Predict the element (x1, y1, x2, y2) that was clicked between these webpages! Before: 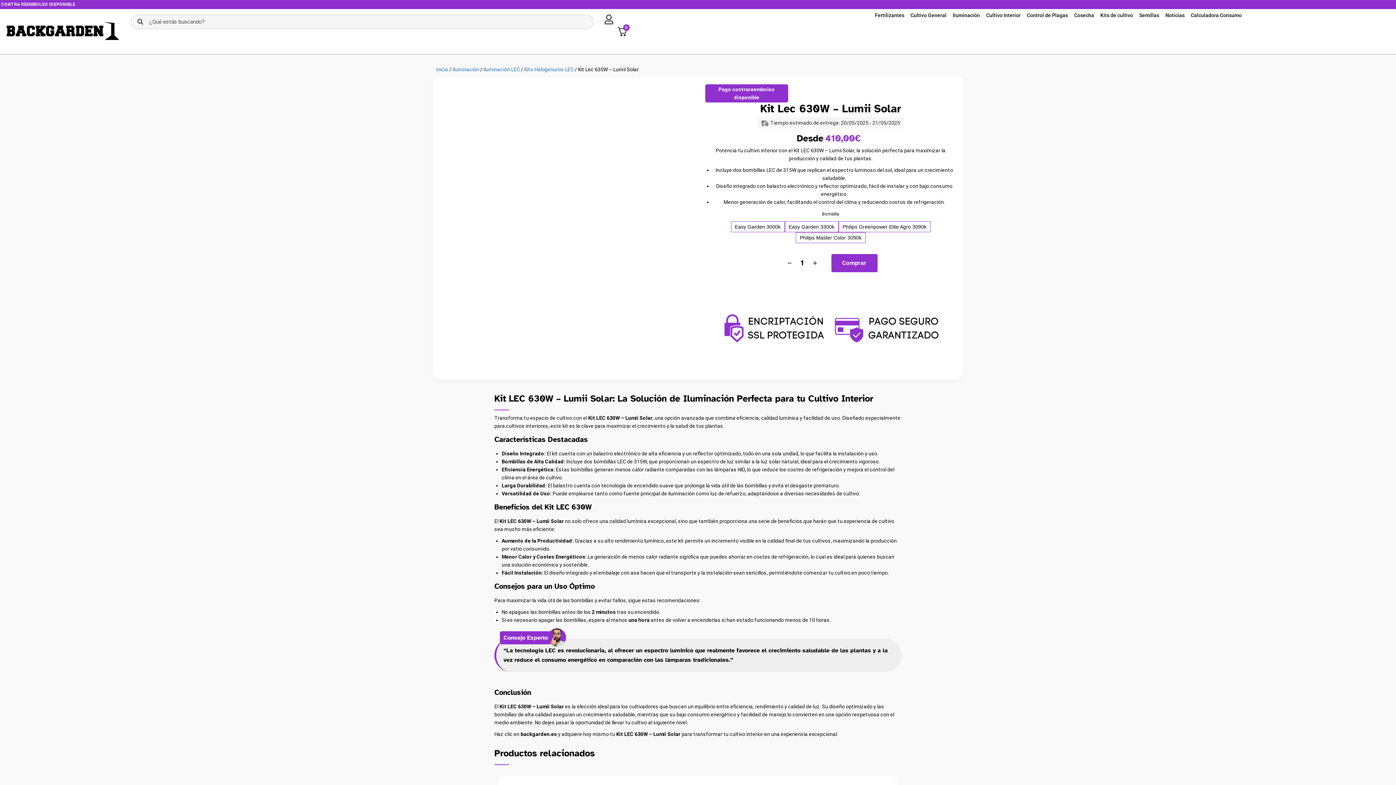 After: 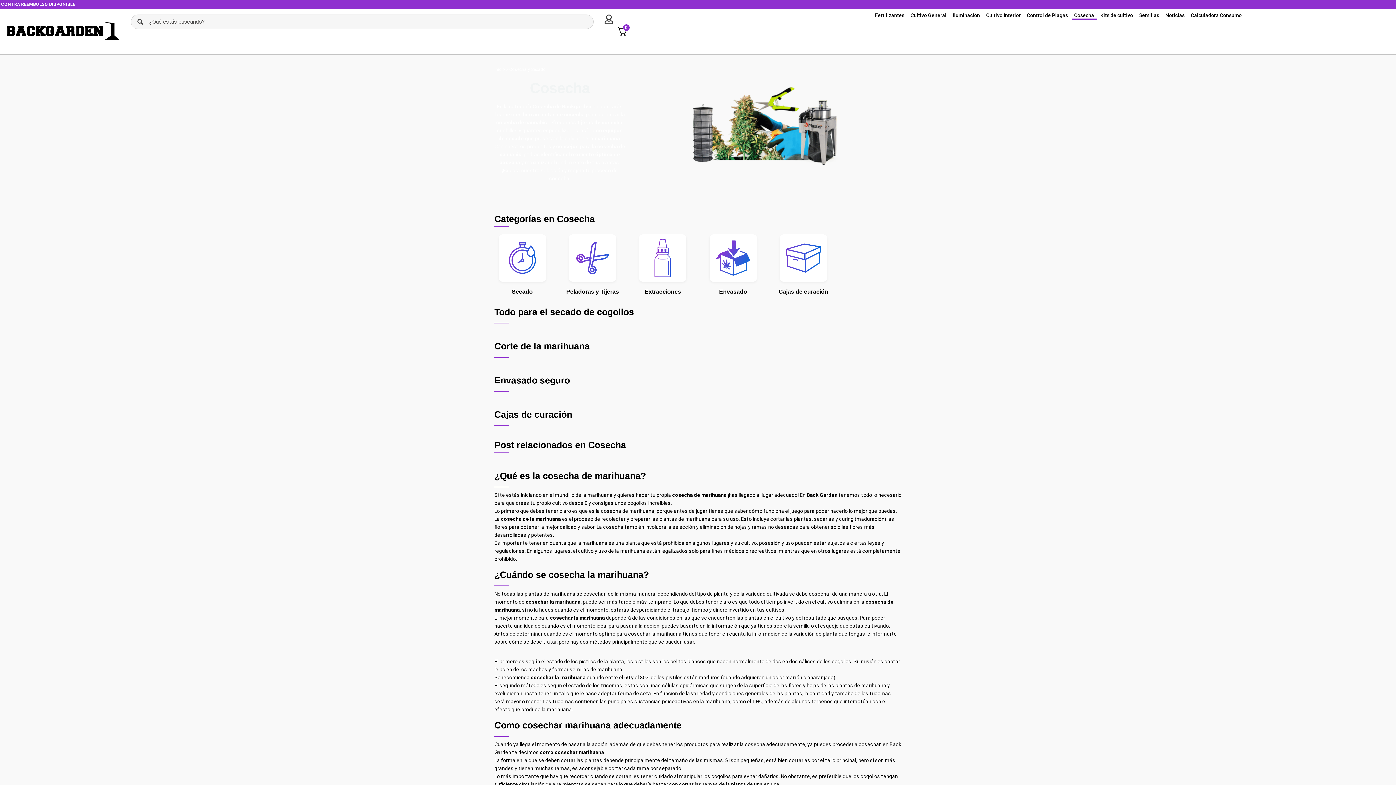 Action: label: Cosecha bbox: (1071, 10, 1096, 19)